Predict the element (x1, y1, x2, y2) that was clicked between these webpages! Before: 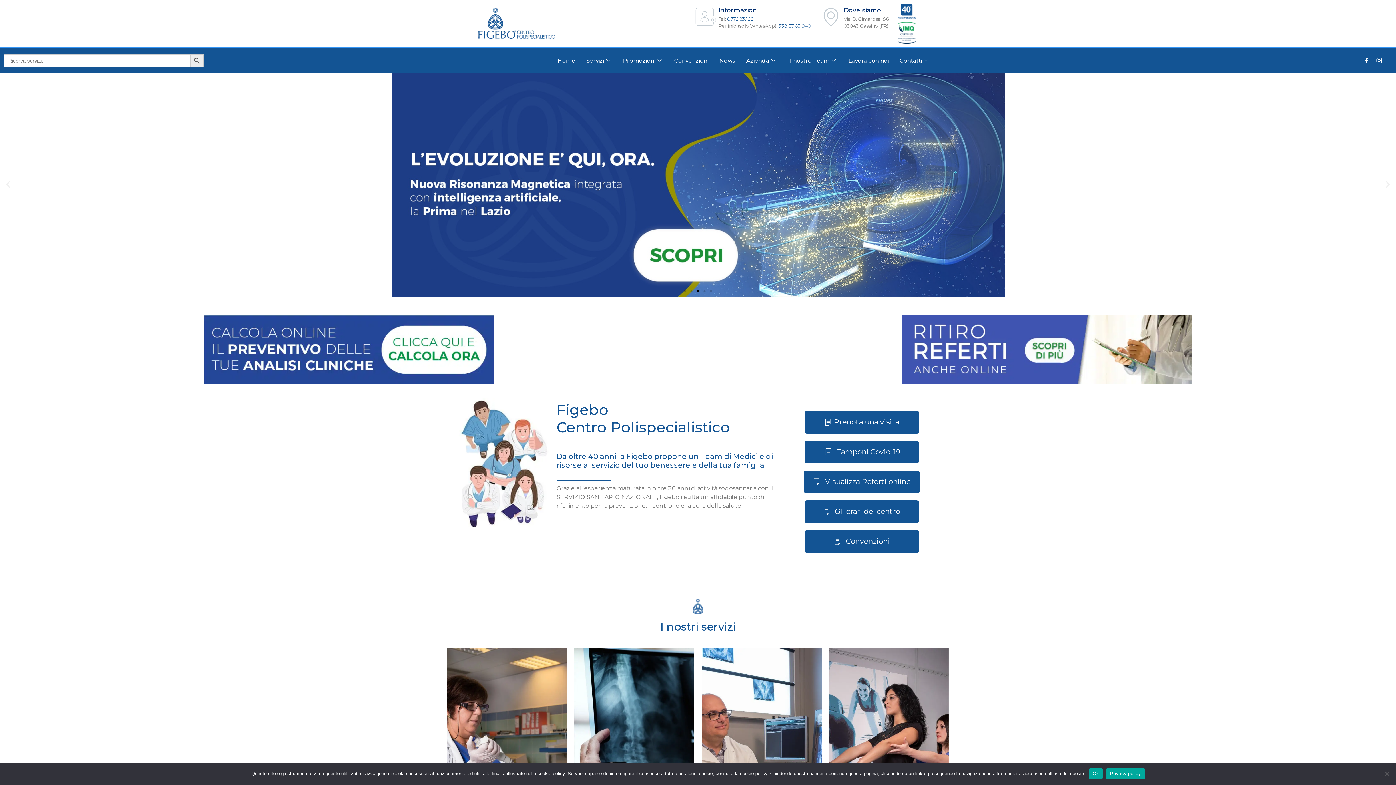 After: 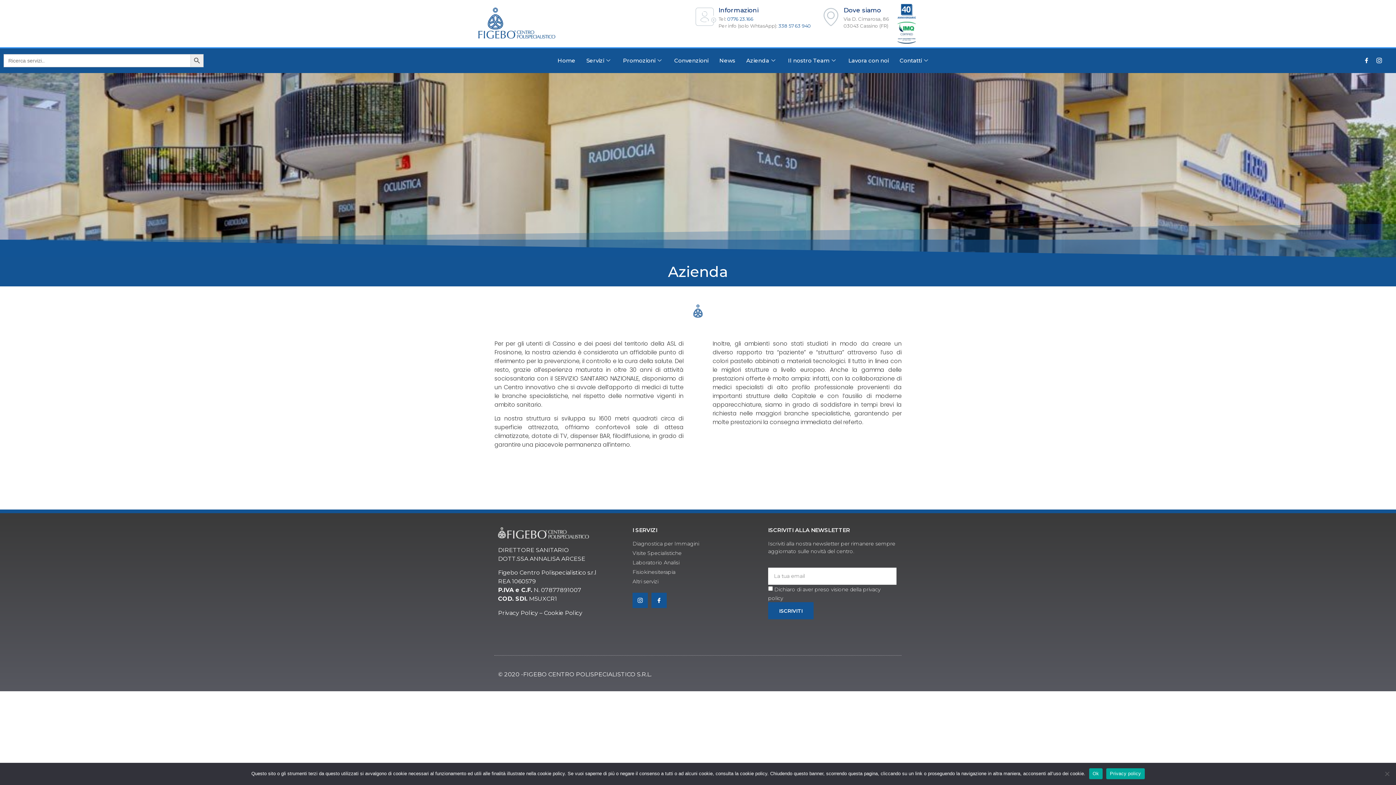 Action: label: Azienda bbox: (740, 48, 782, 72)